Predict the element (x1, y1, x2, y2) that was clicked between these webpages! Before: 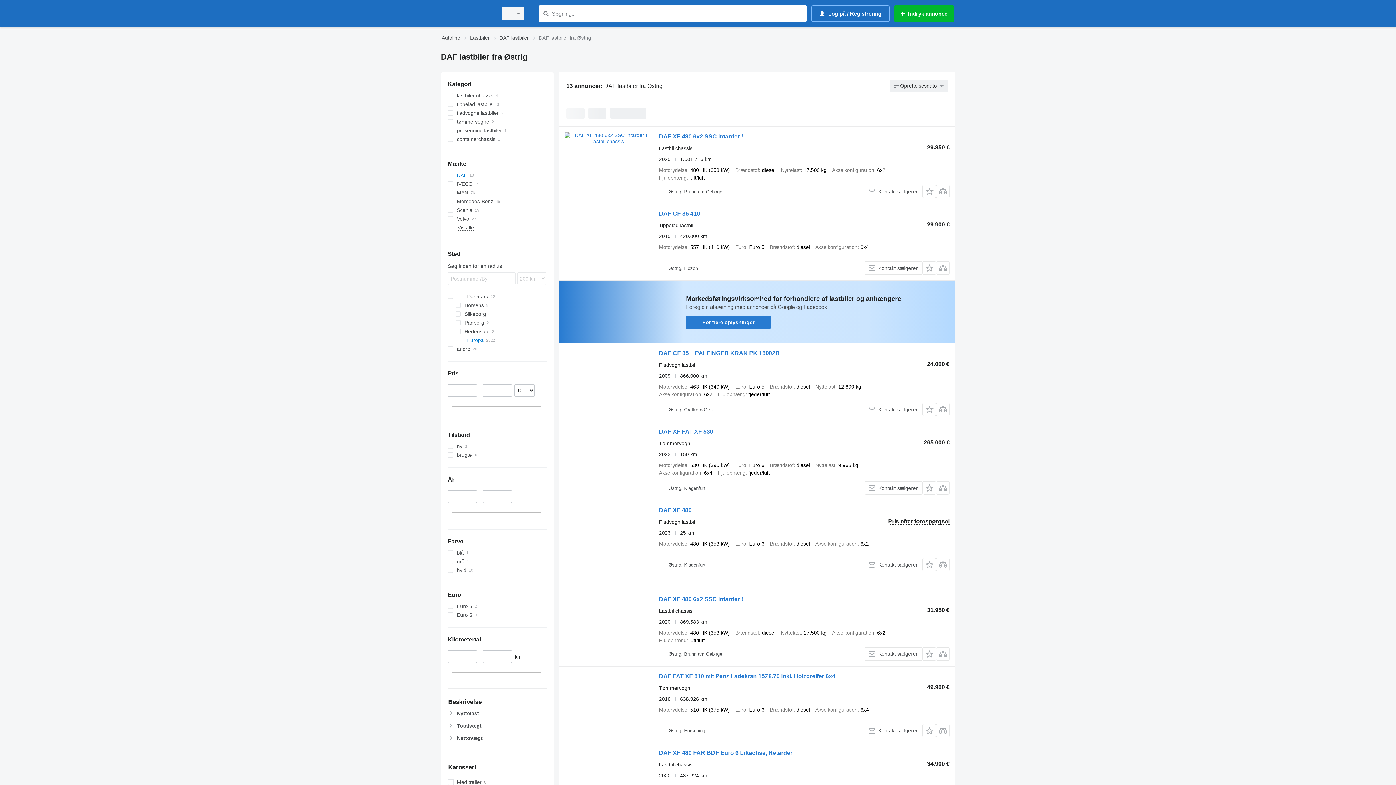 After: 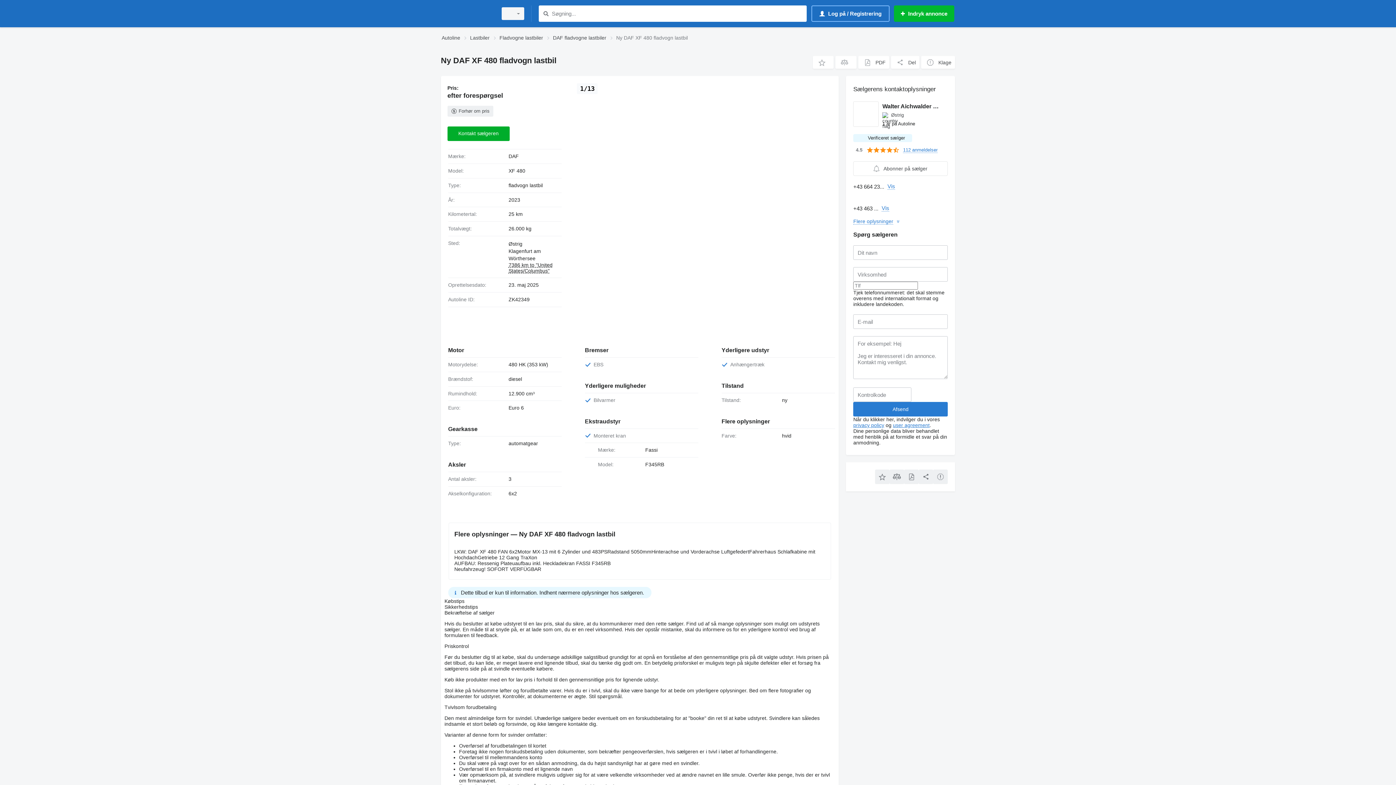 Action: bbox: (564, 506, 651, 571)